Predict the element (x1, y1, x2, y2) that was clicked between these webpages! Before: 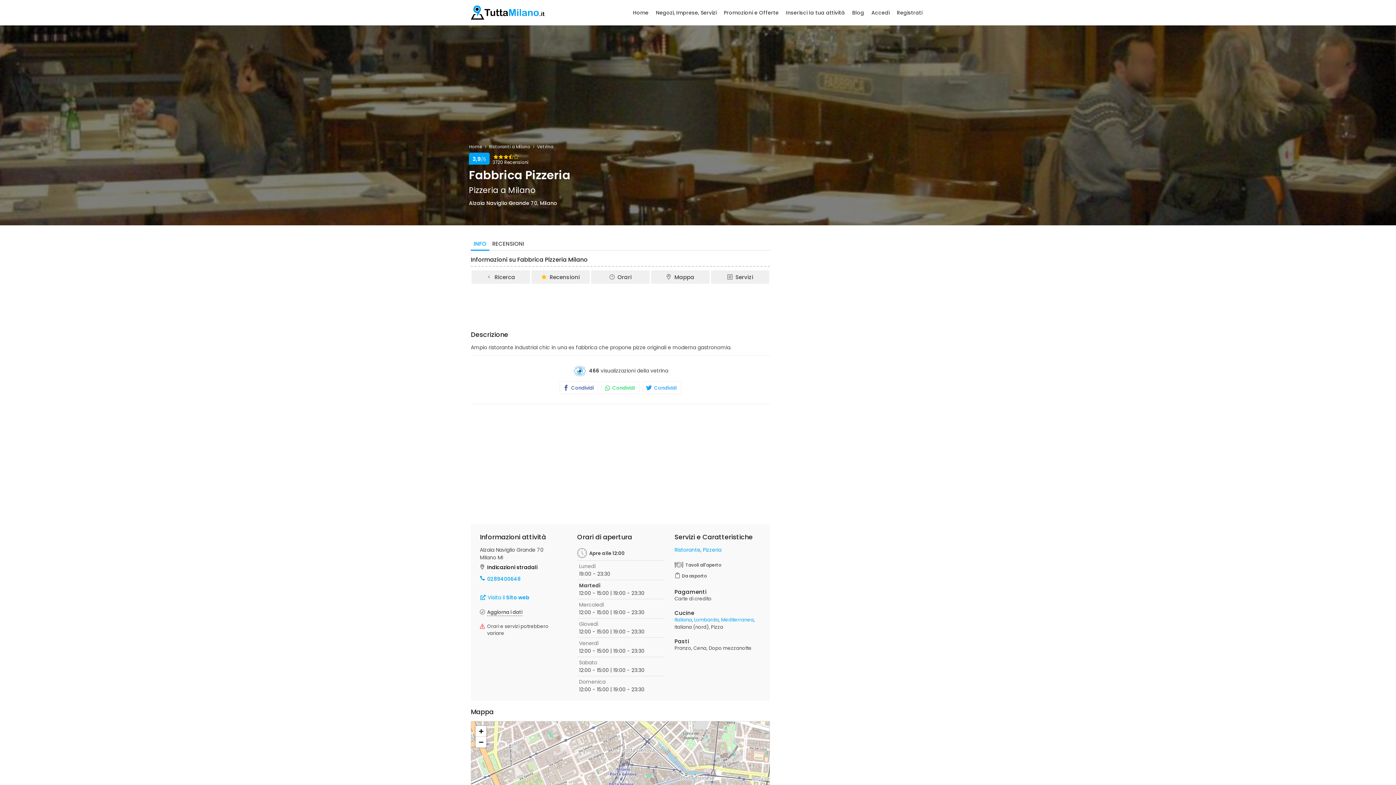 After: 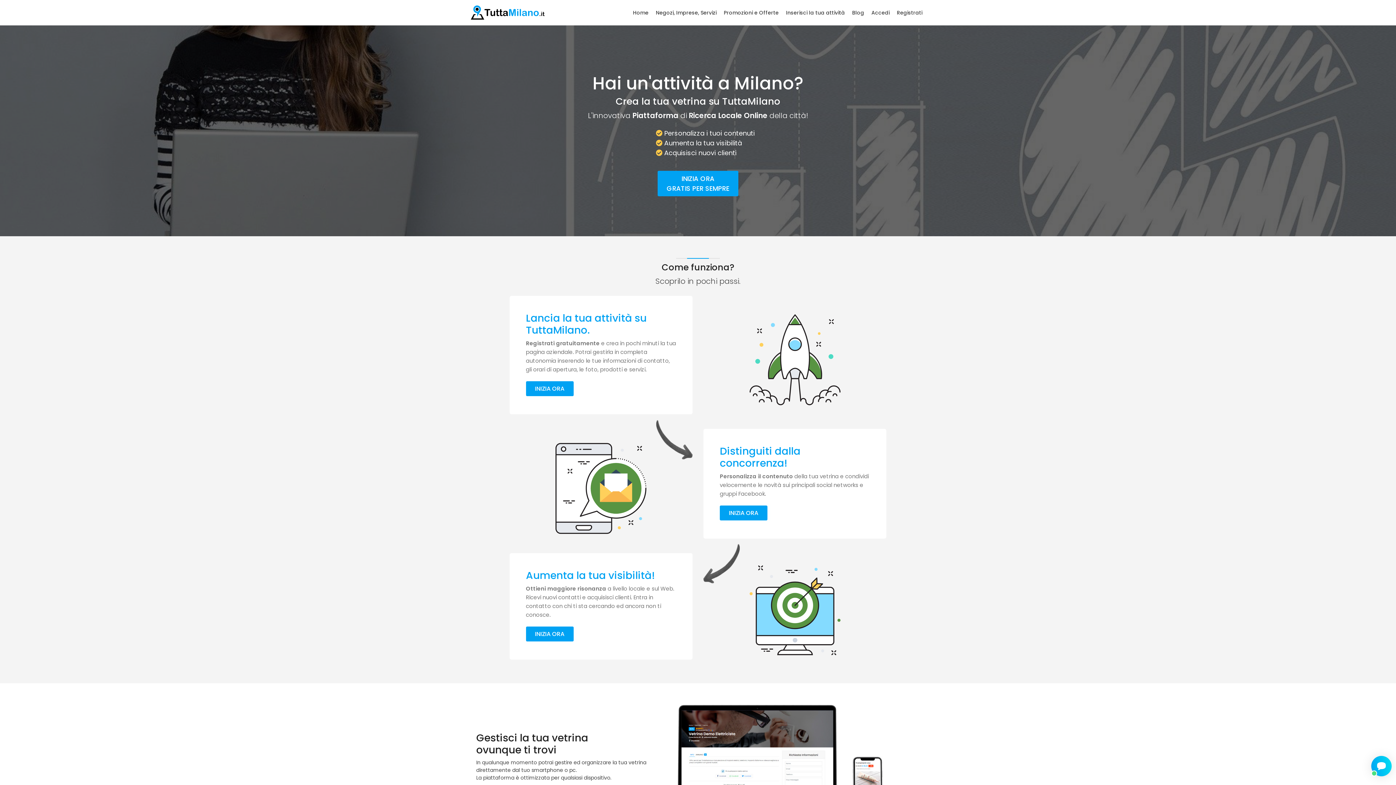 Action: bbox: (783, 9, 848, 20) label: Inserisci la tua attività